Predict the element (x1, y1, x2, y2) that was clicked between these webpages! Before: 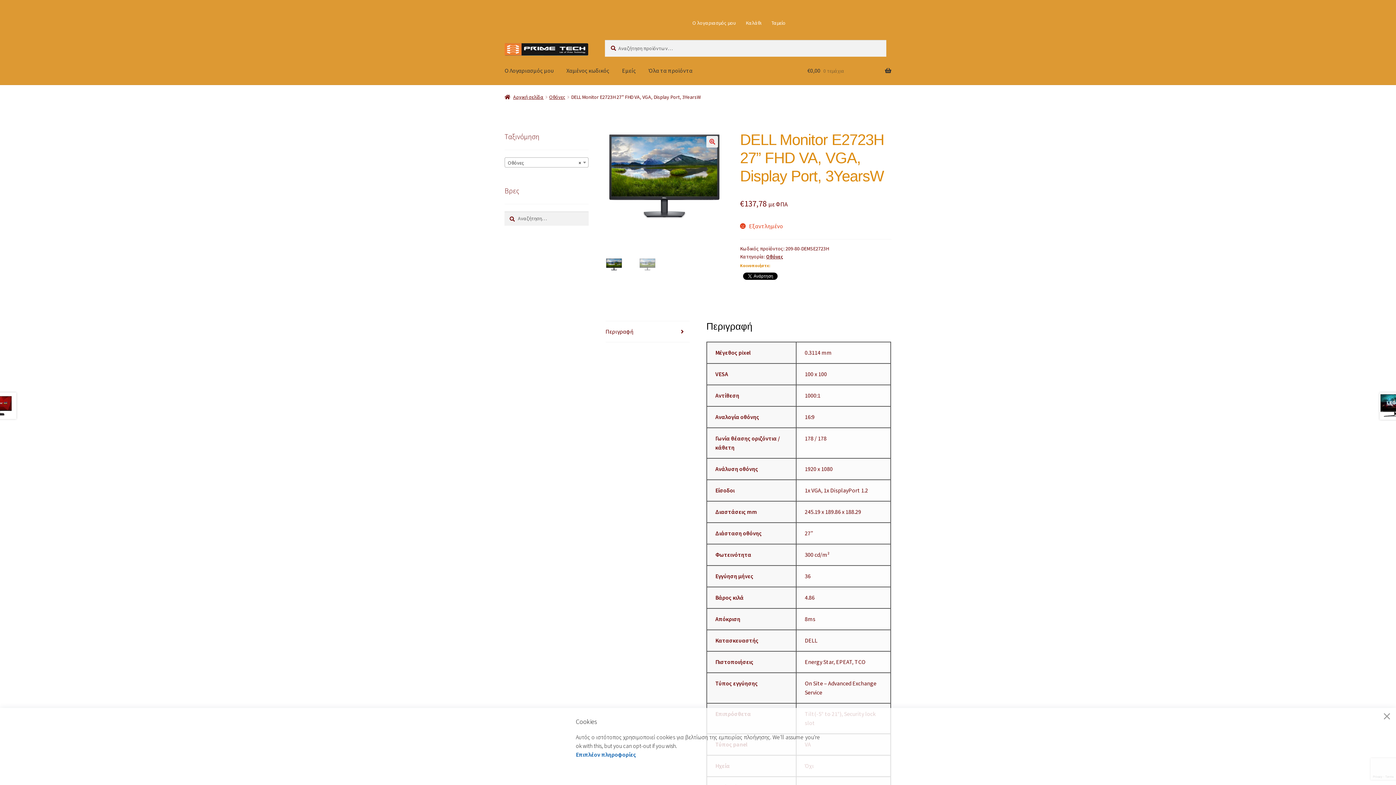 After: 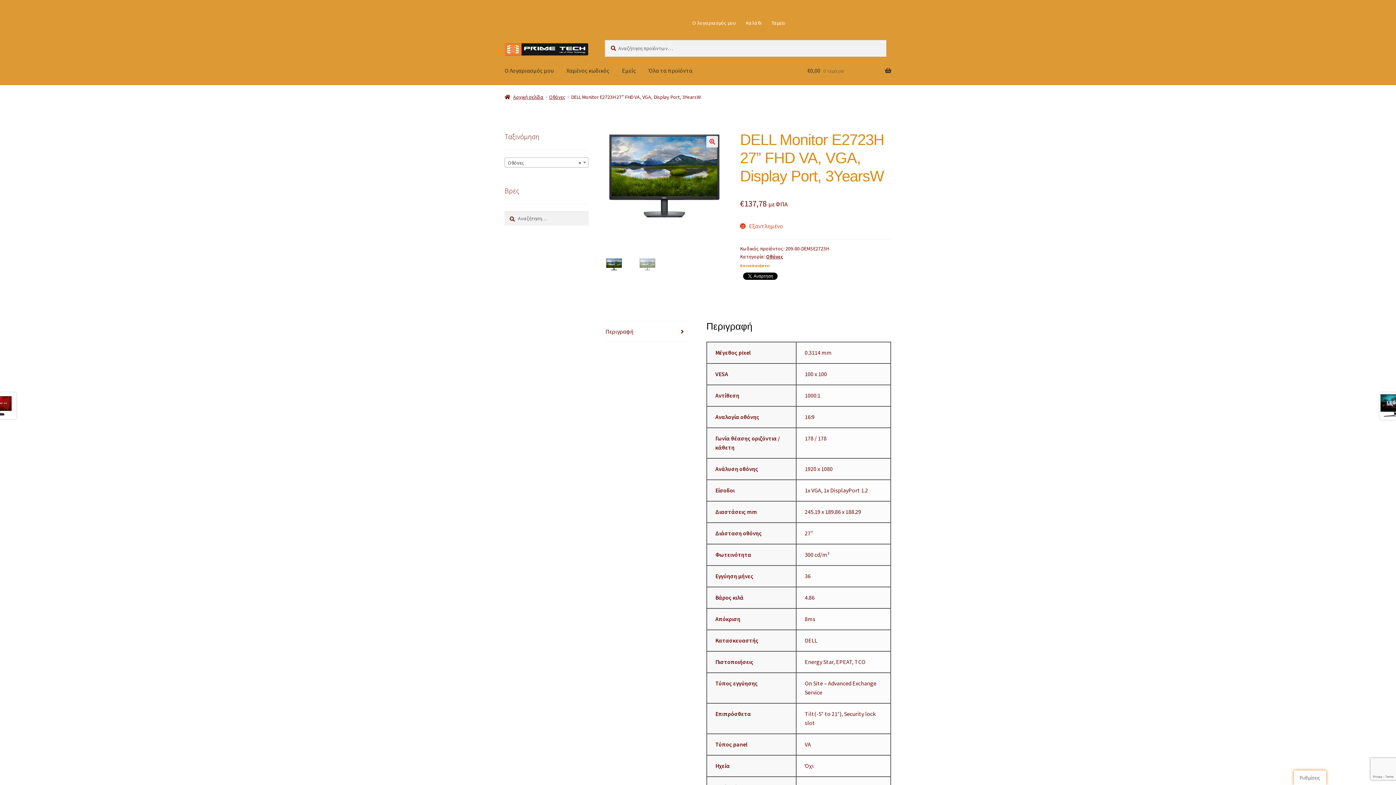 Action: bbox: (614, 765, 649, 776) label: Reject